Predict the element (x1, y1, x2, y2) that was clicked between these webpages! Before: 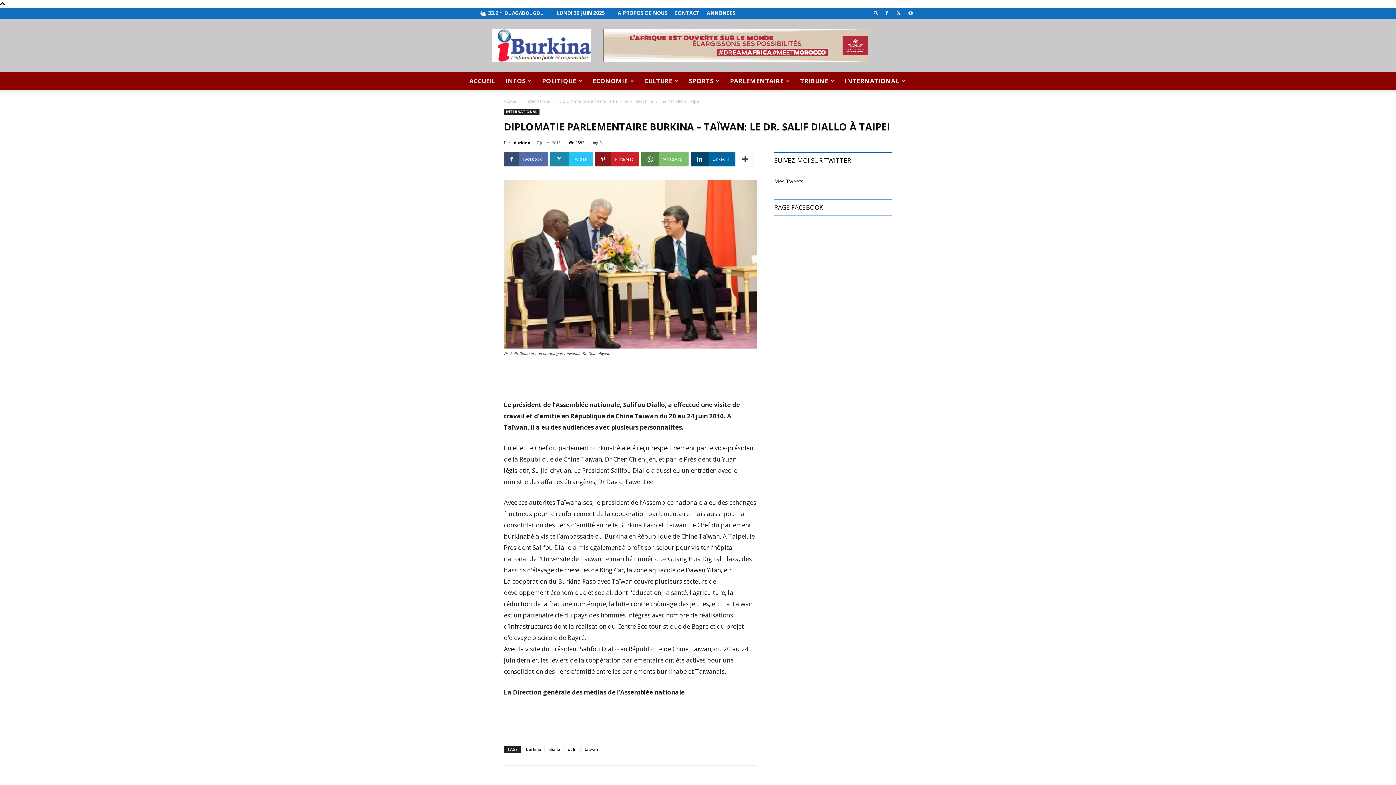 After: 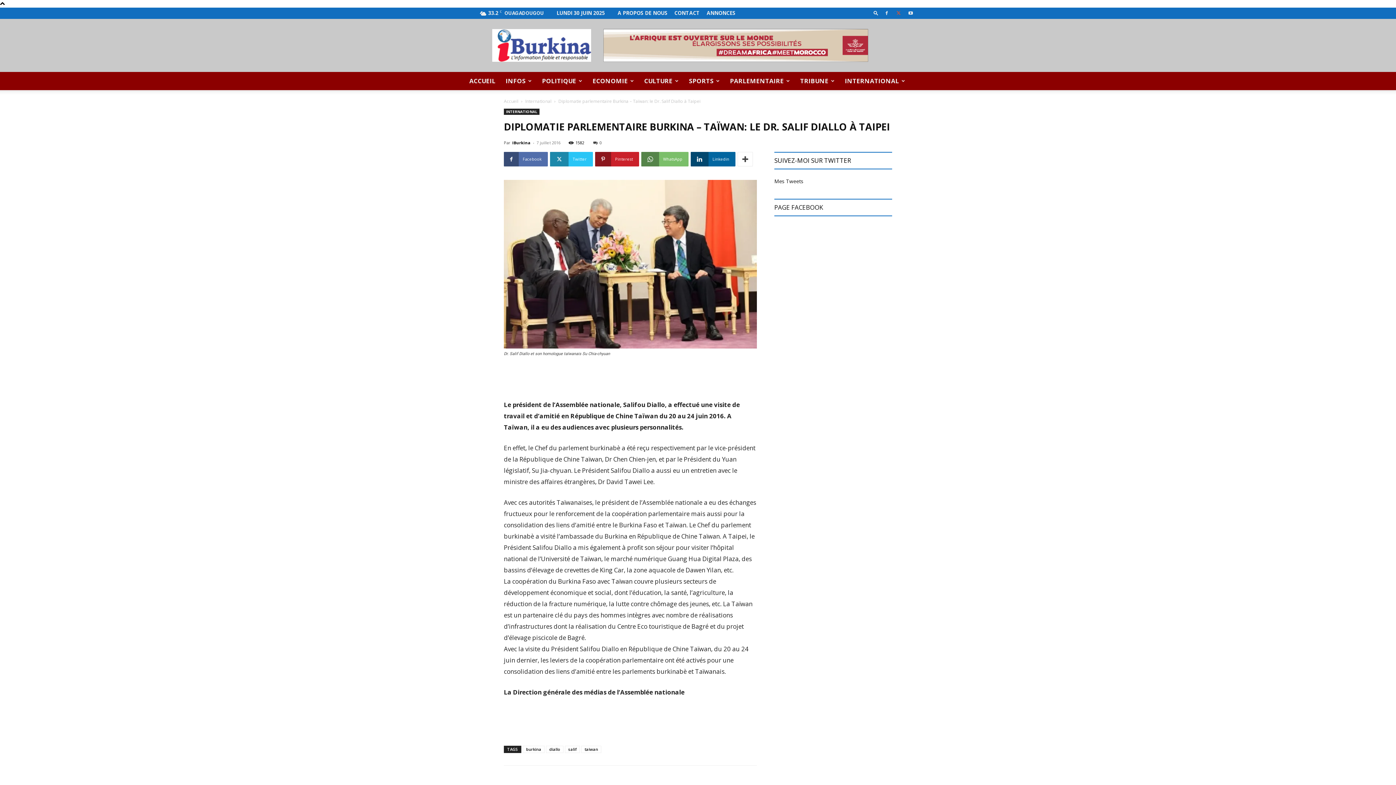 Action: bbox: (893, 7, 904, 18)